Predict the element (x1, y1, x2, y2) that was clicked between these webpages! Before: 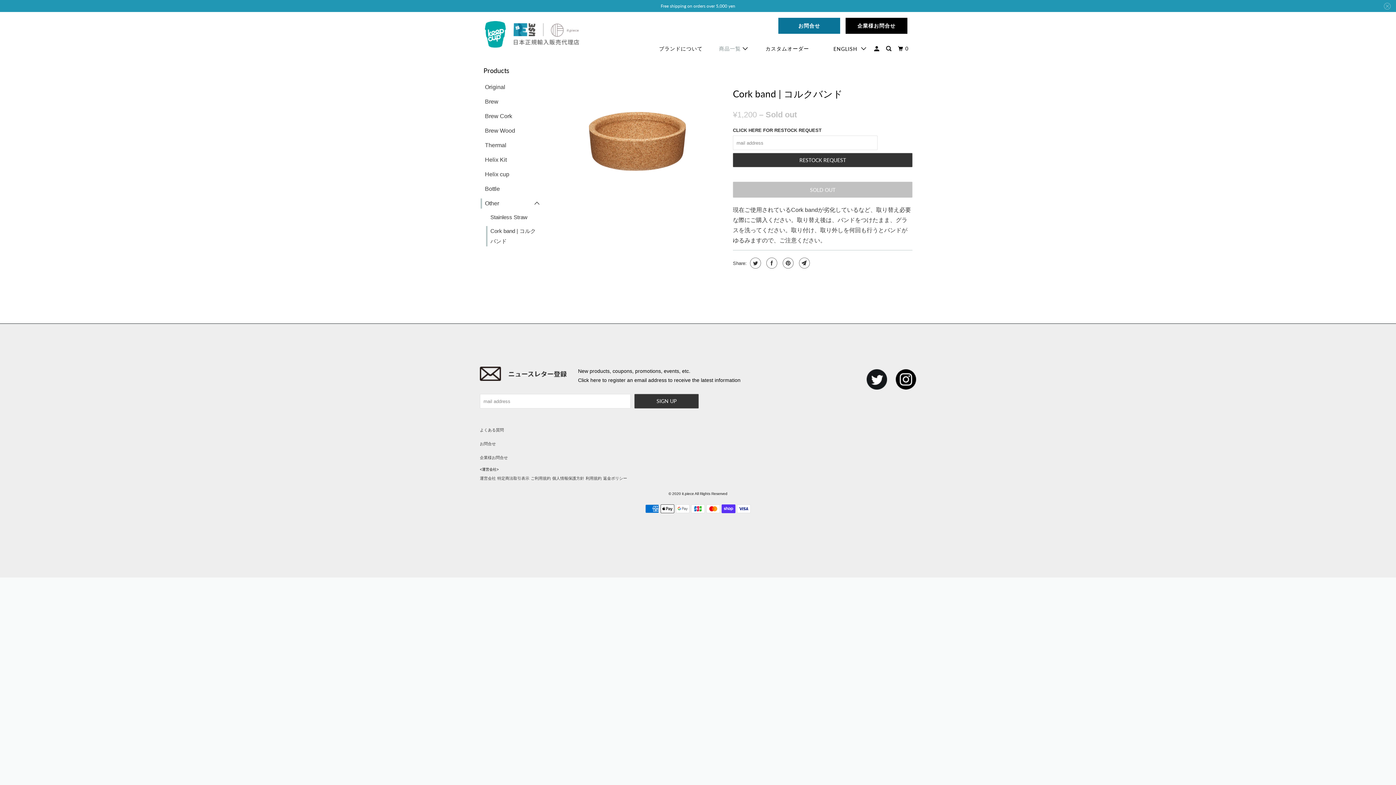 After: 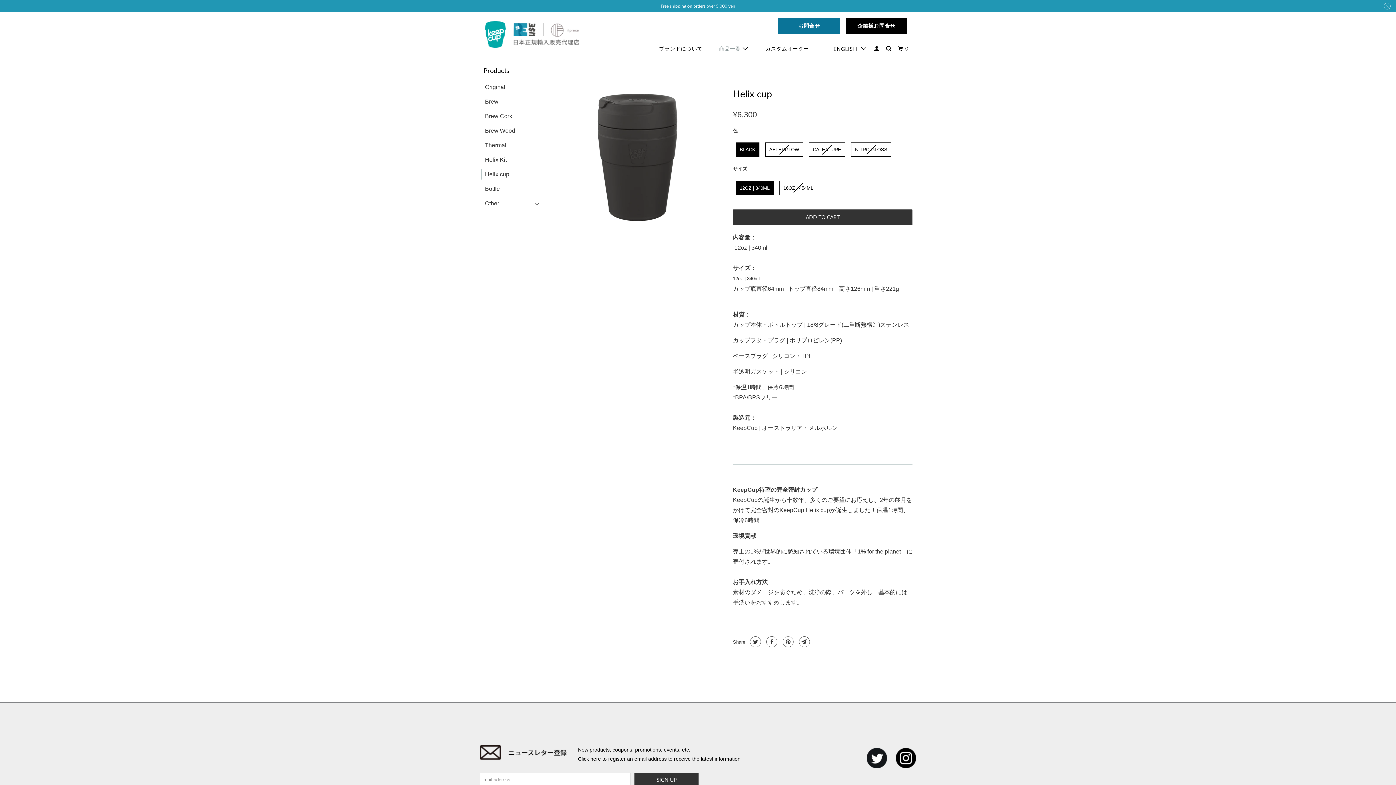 Action: bbox: (480, 169, 509, 179) label: Helix cup